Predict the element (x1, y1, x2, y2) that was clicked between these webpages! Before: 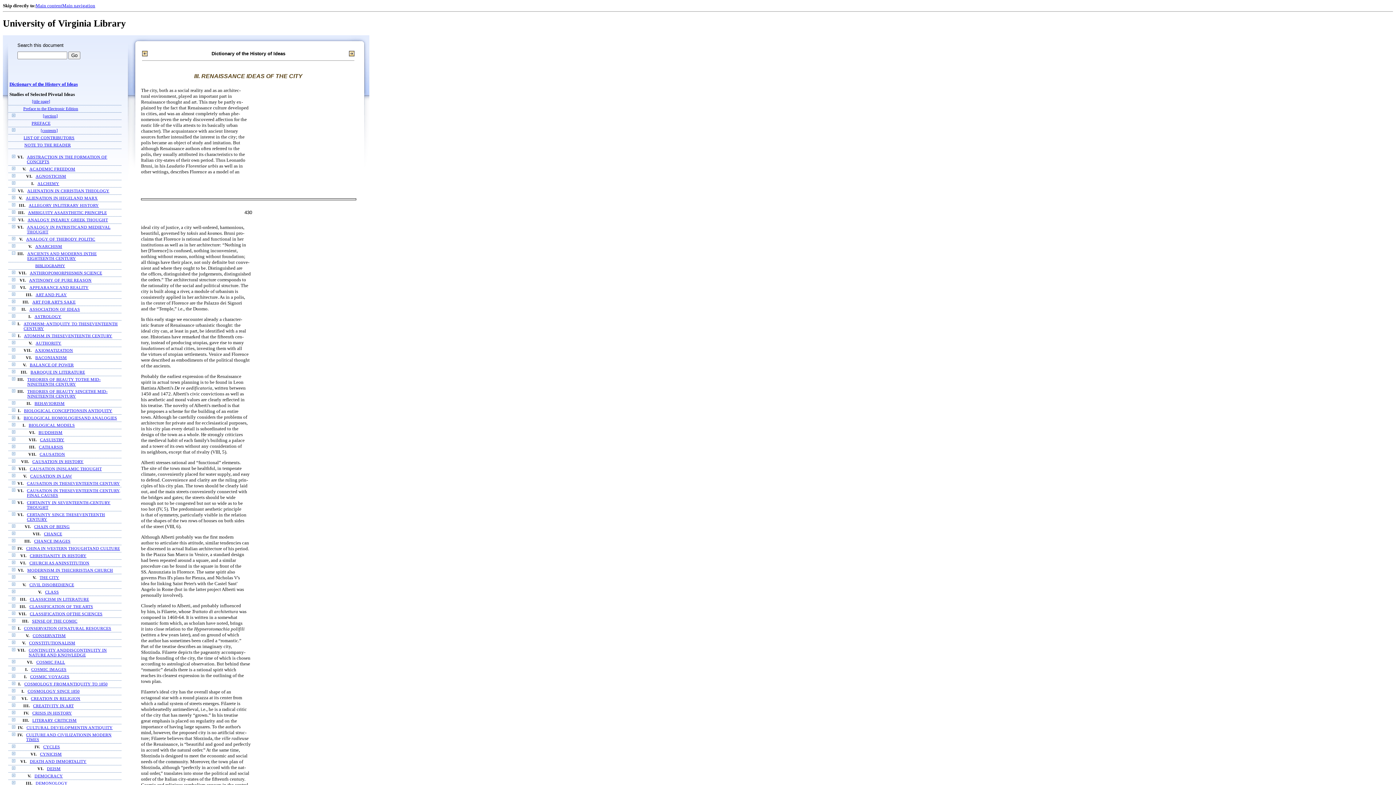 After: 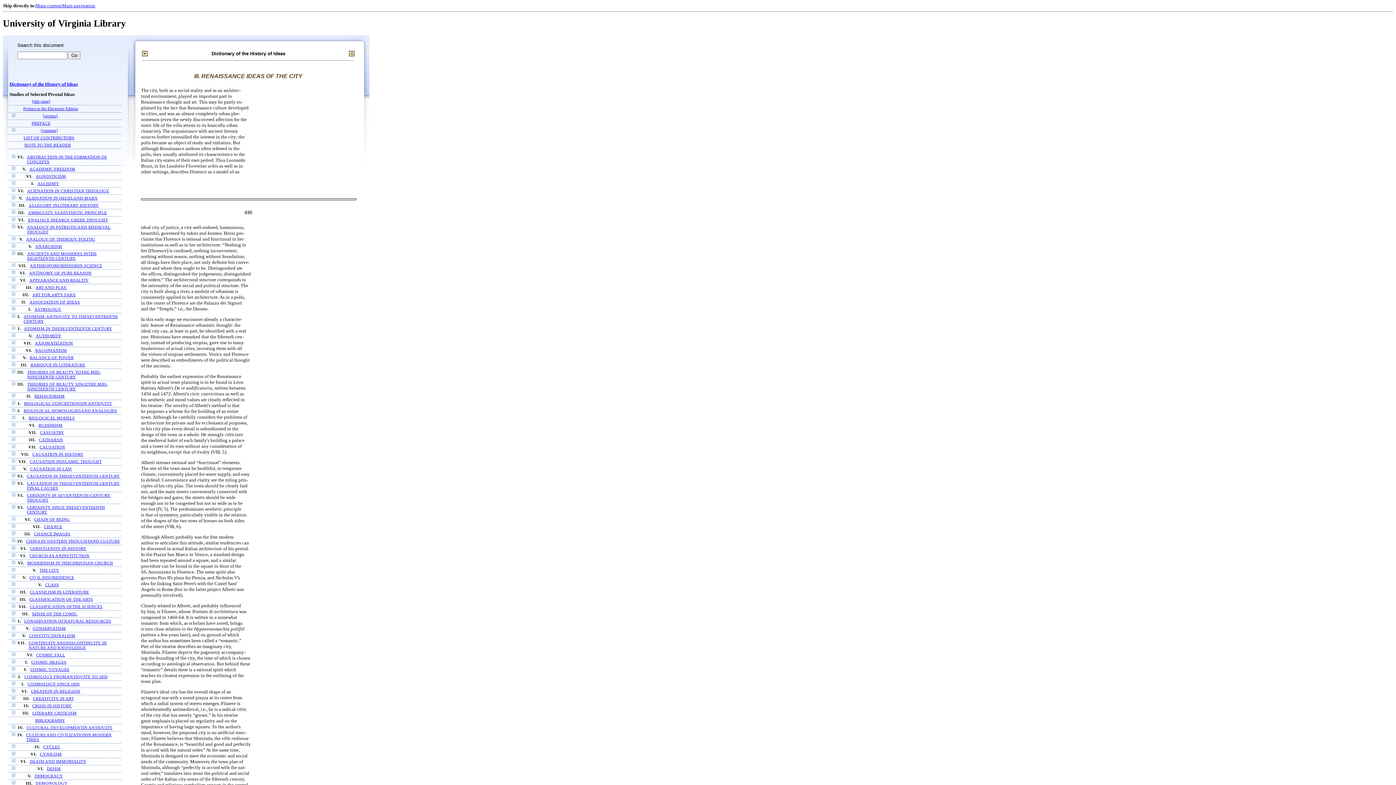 Action: bbox: (12, 718, 15, 723)